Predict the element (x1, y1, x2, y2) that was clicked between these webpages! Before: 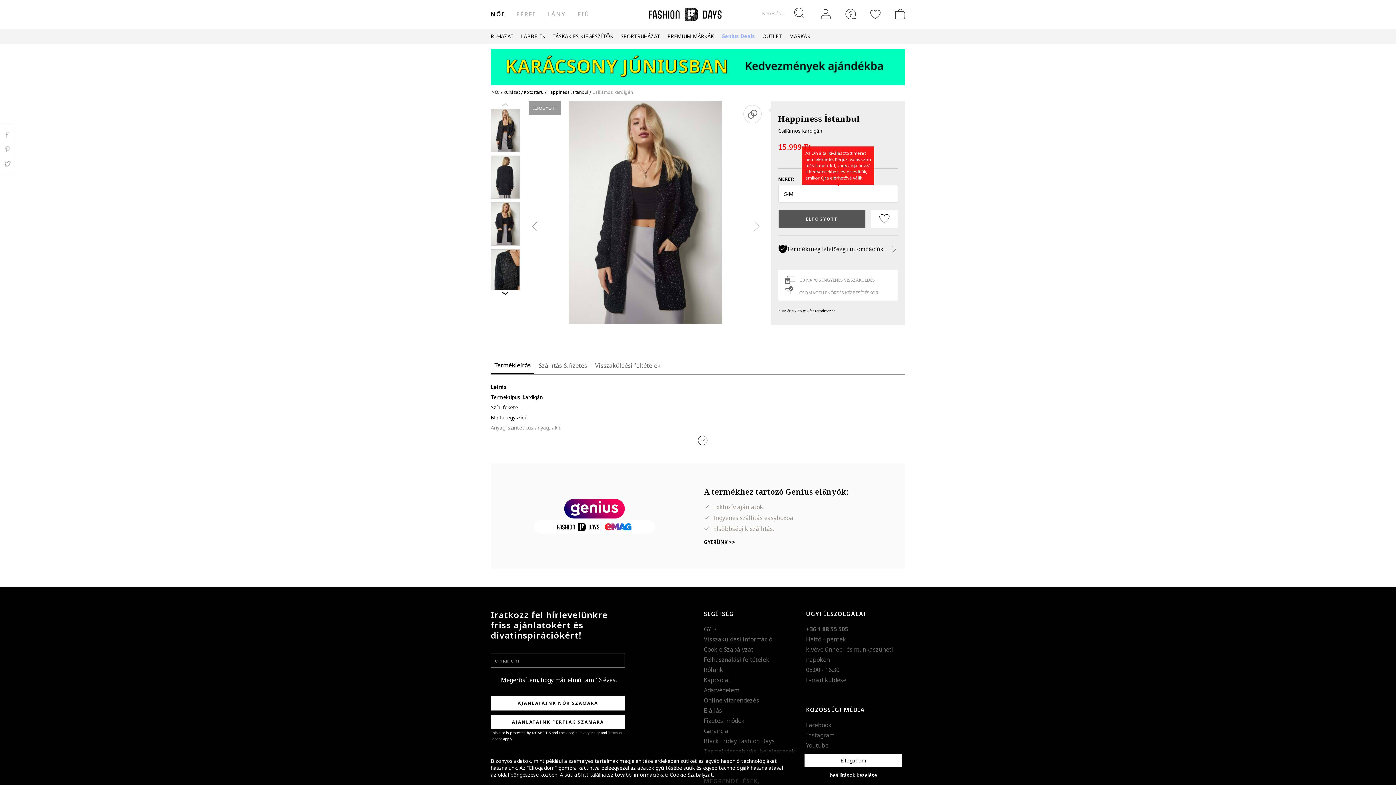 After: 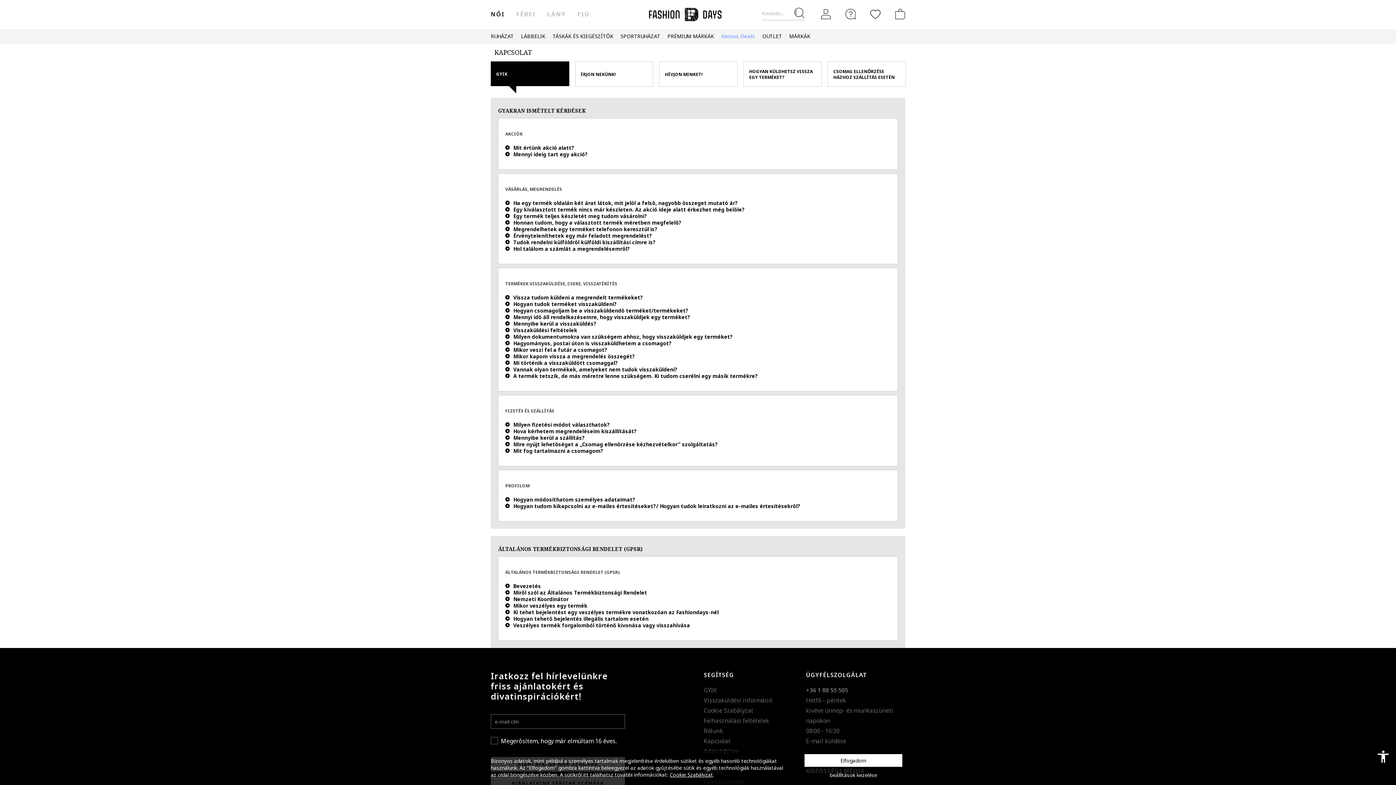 Action: bbox: (842, 0, 858, 28)